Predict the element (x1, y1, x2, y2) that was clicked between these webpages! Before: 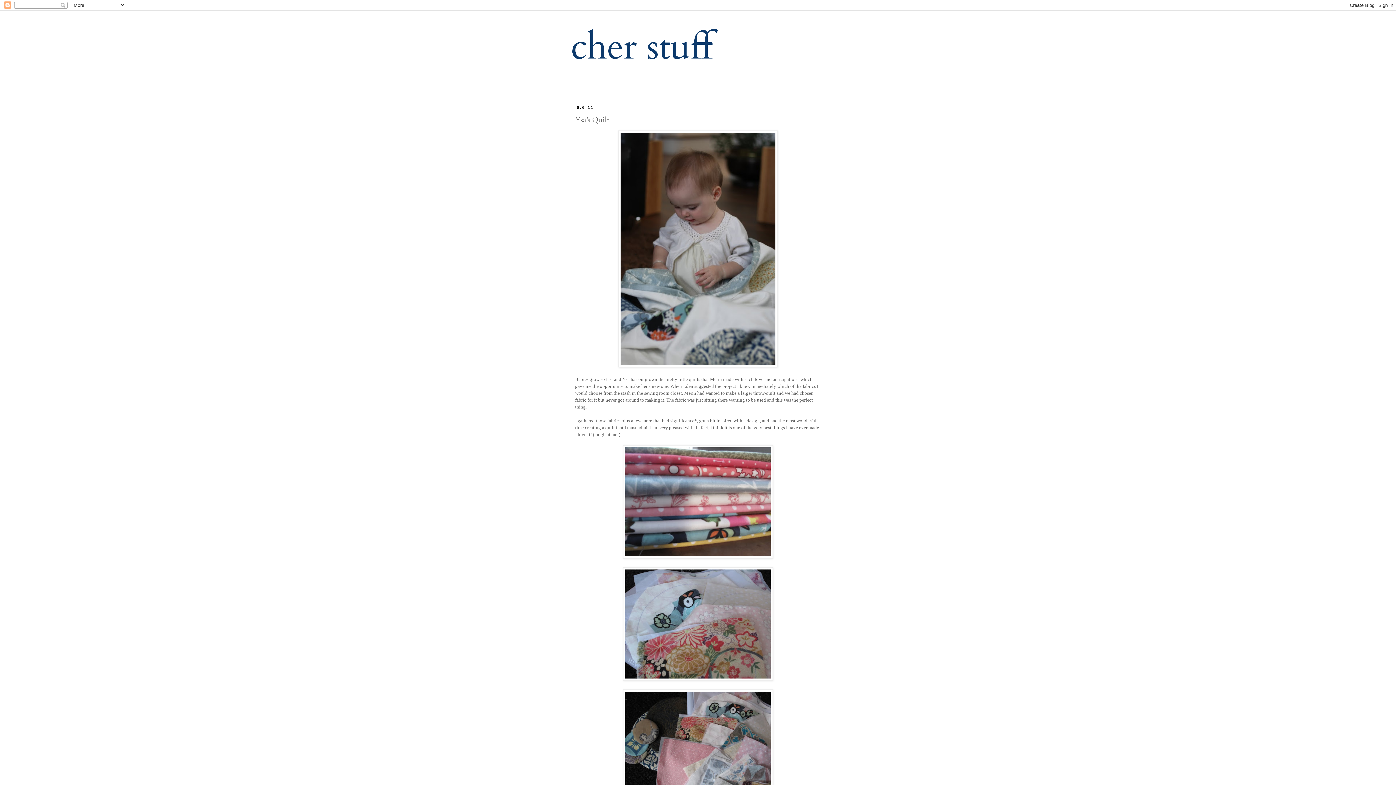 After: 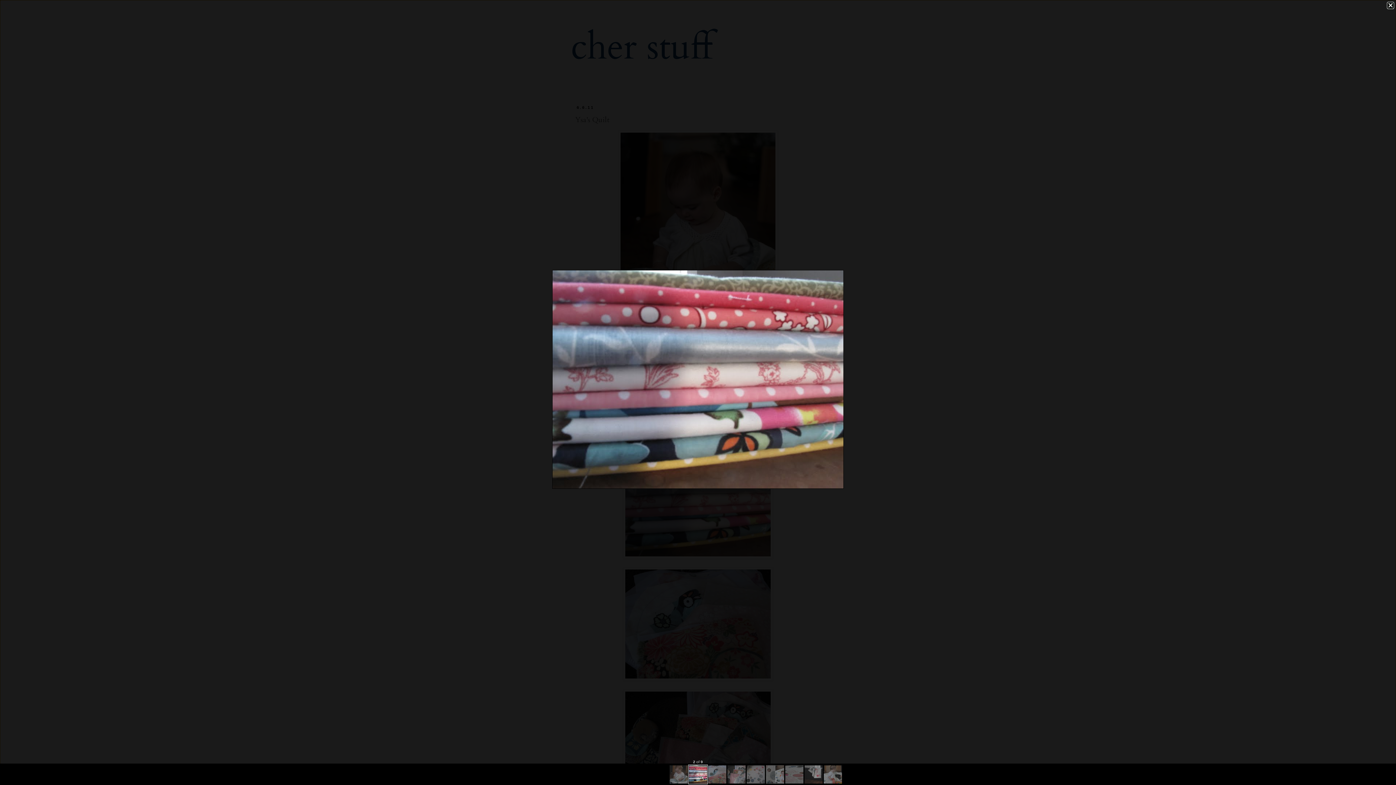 Action: bbox: (623, 555, 773, 560)